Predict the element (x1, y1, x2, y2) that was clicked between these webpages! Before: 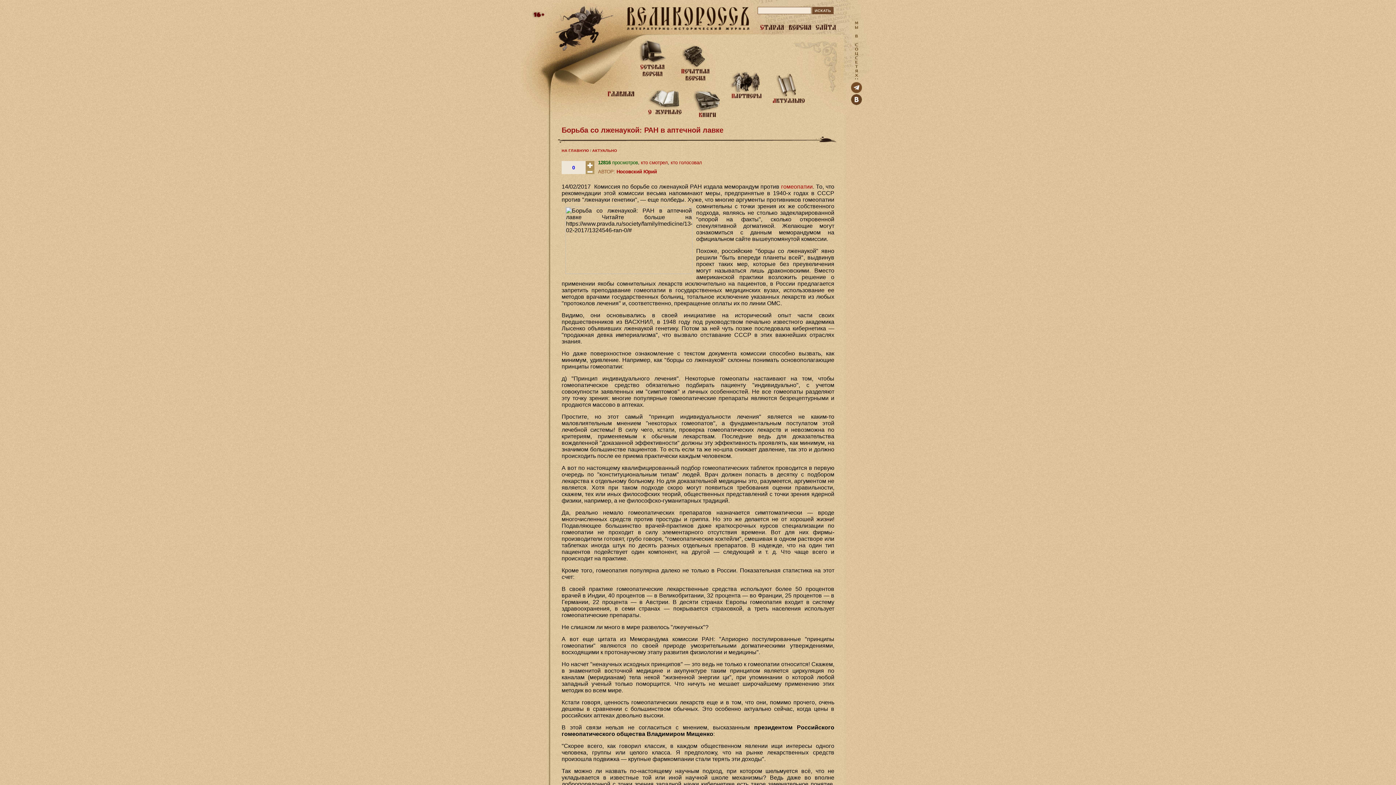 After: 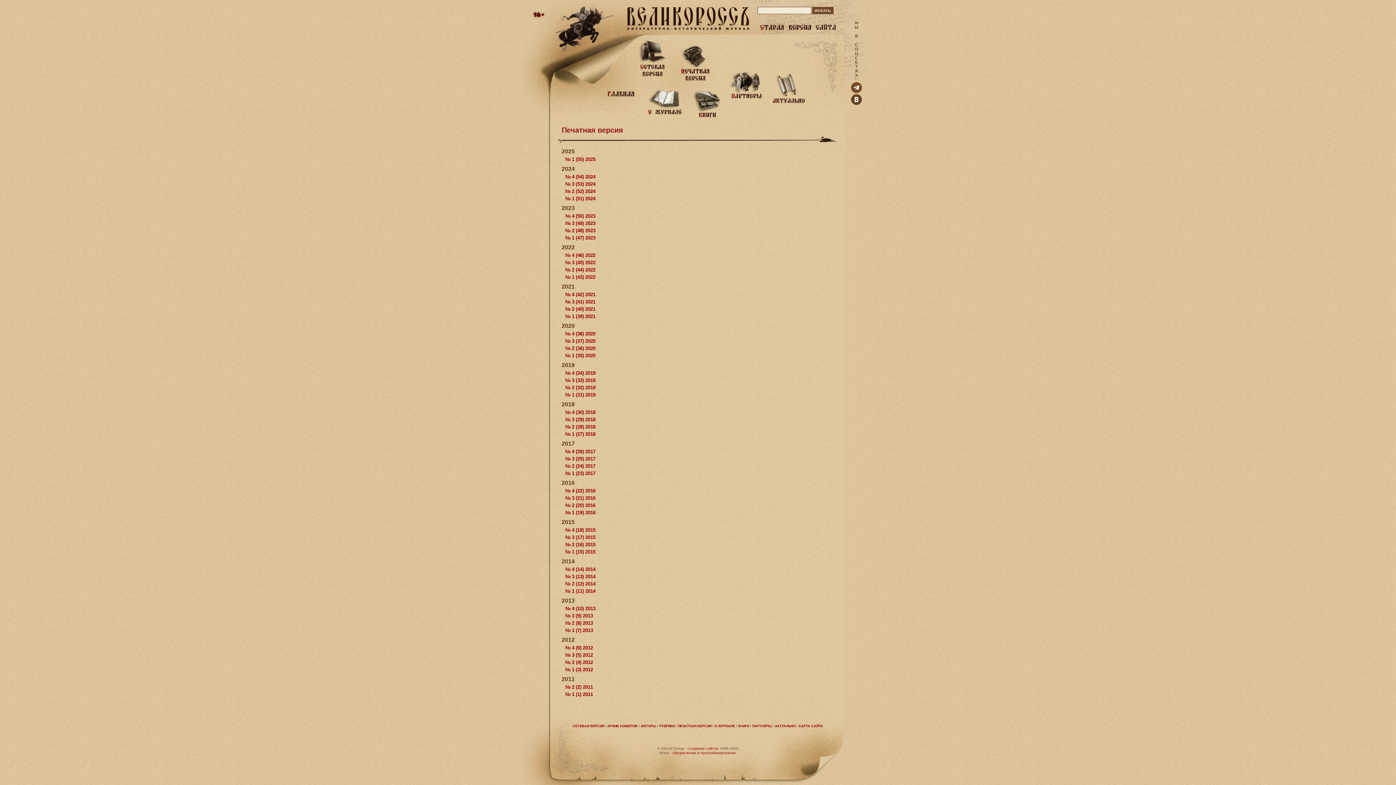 Action: bbox: (678, 79, 712, 84)